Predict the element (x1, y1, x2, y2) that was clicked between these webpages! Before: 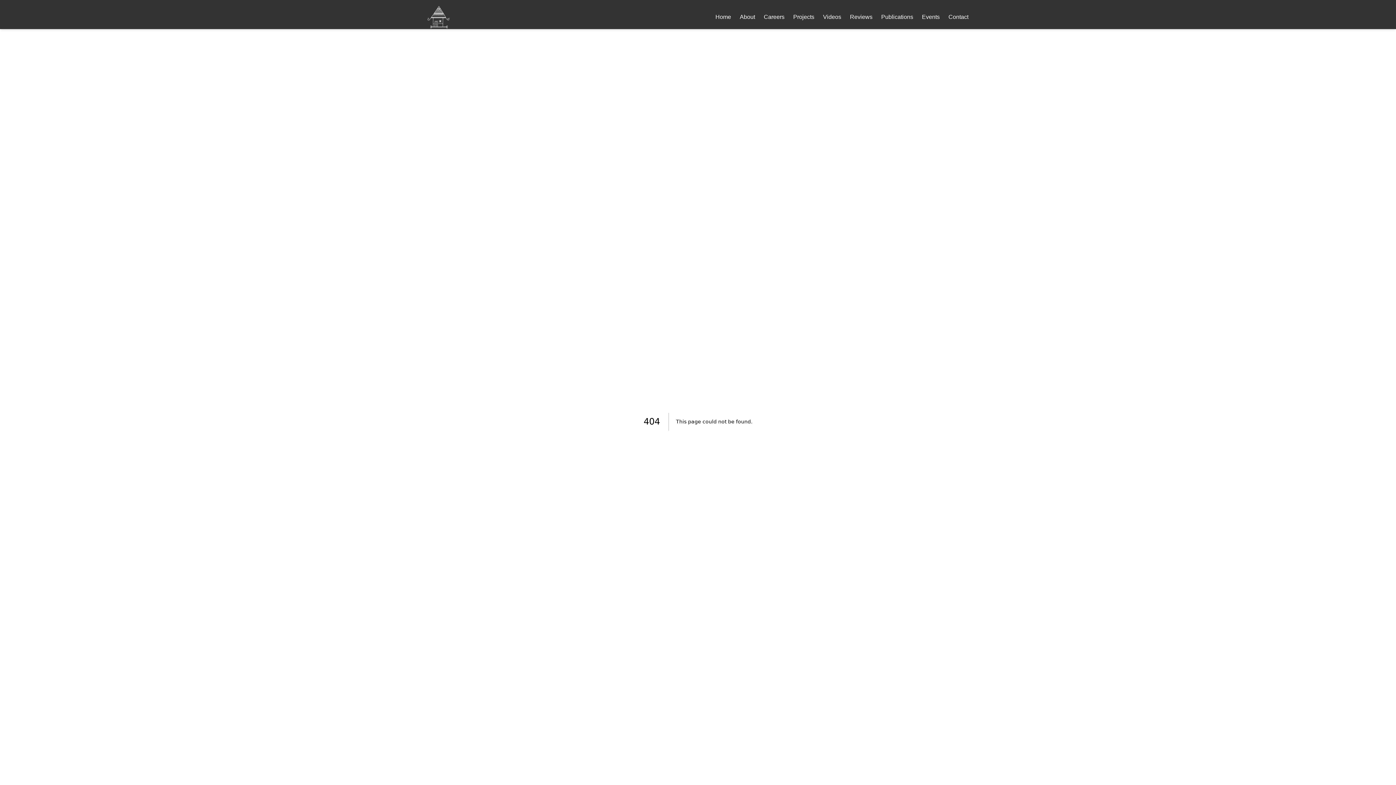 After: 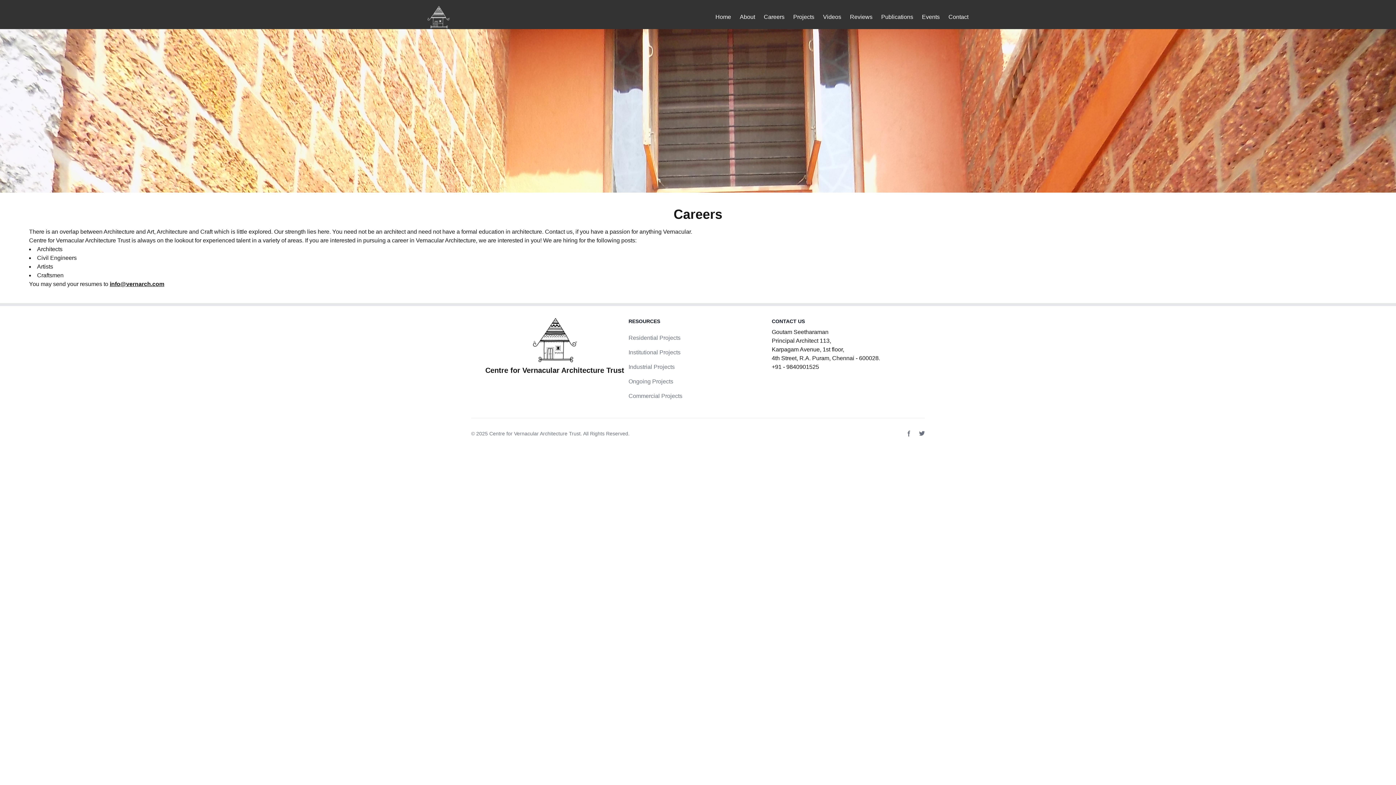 Action: label: Careers bbox: (764, 12, 784, 21)